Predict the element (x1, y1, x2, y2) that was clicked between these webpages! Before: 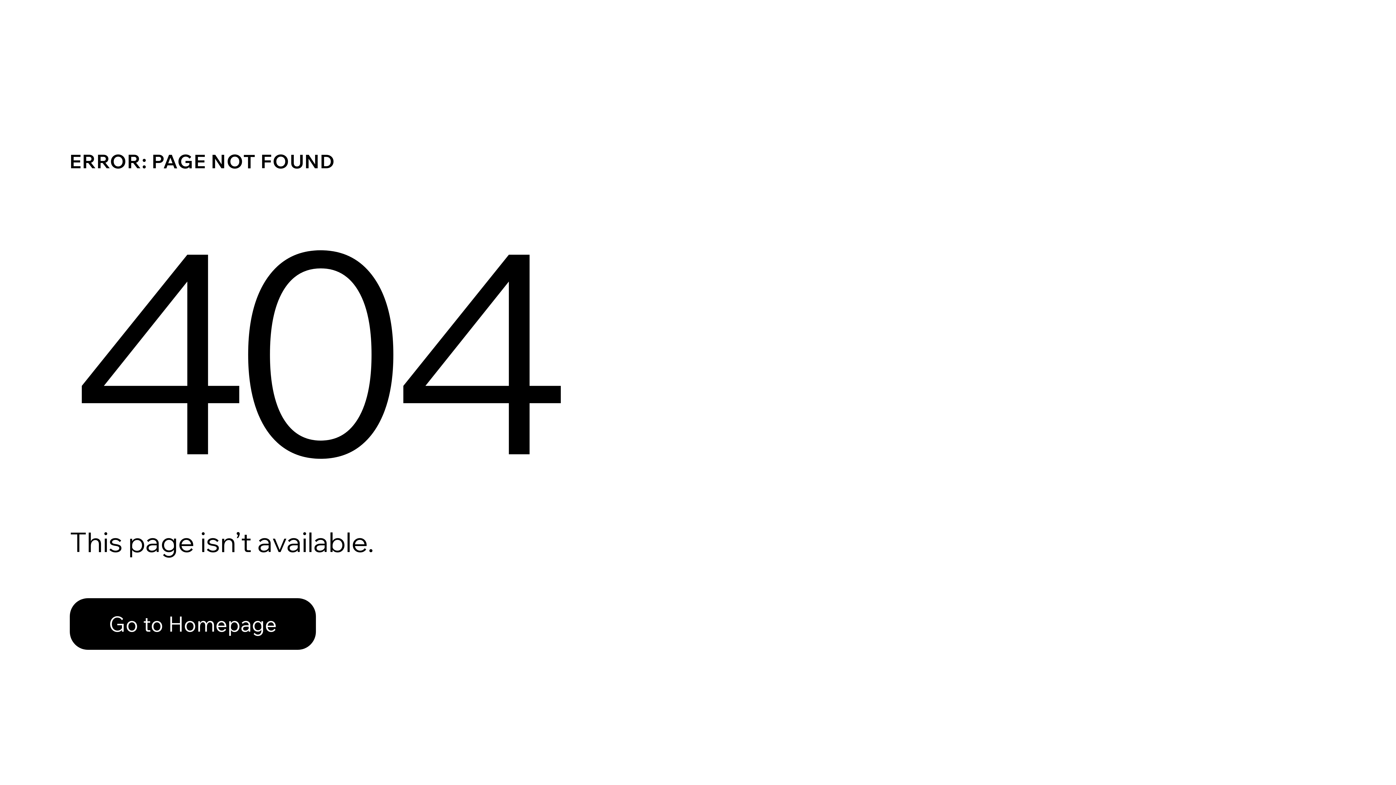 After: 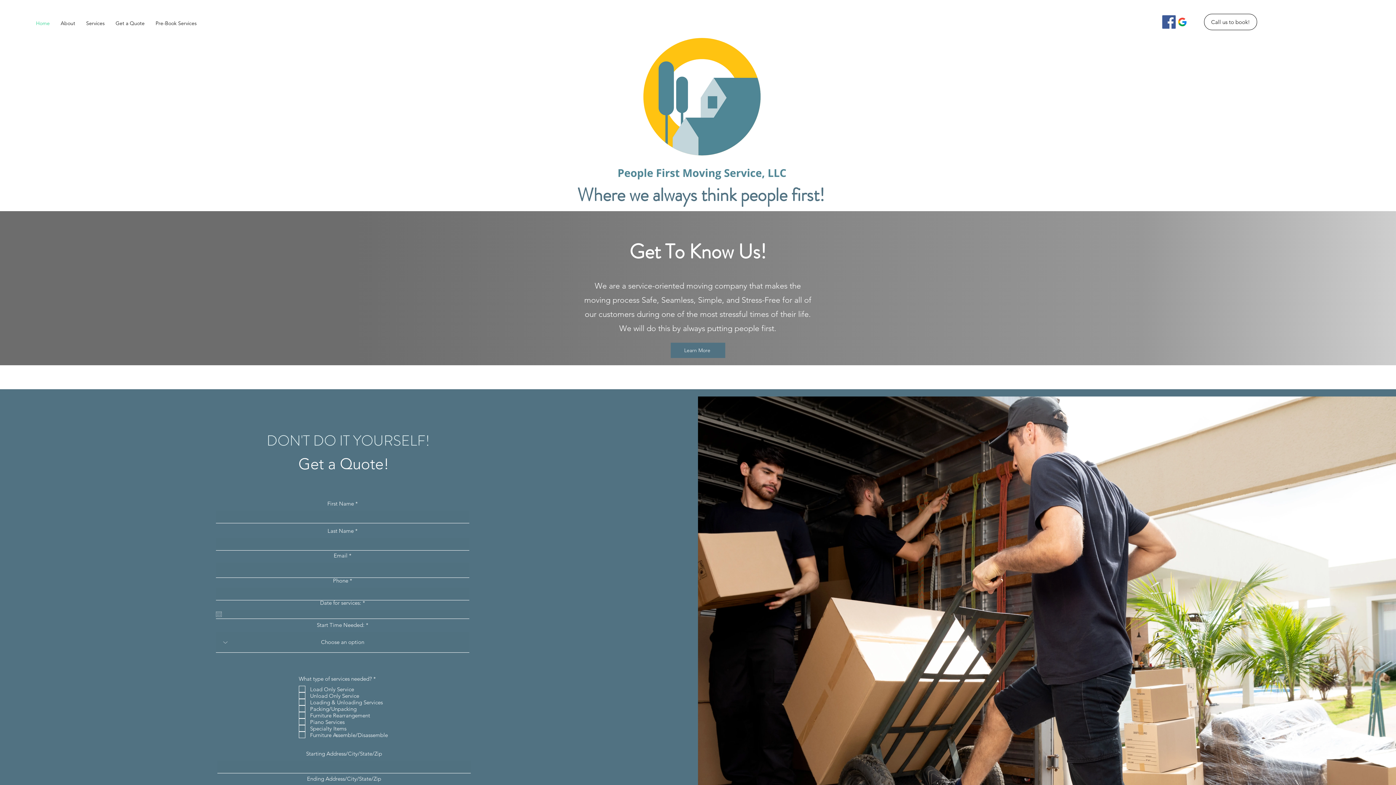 Action: bbox: (69, 582, 768, 659) label: Go to Homepage